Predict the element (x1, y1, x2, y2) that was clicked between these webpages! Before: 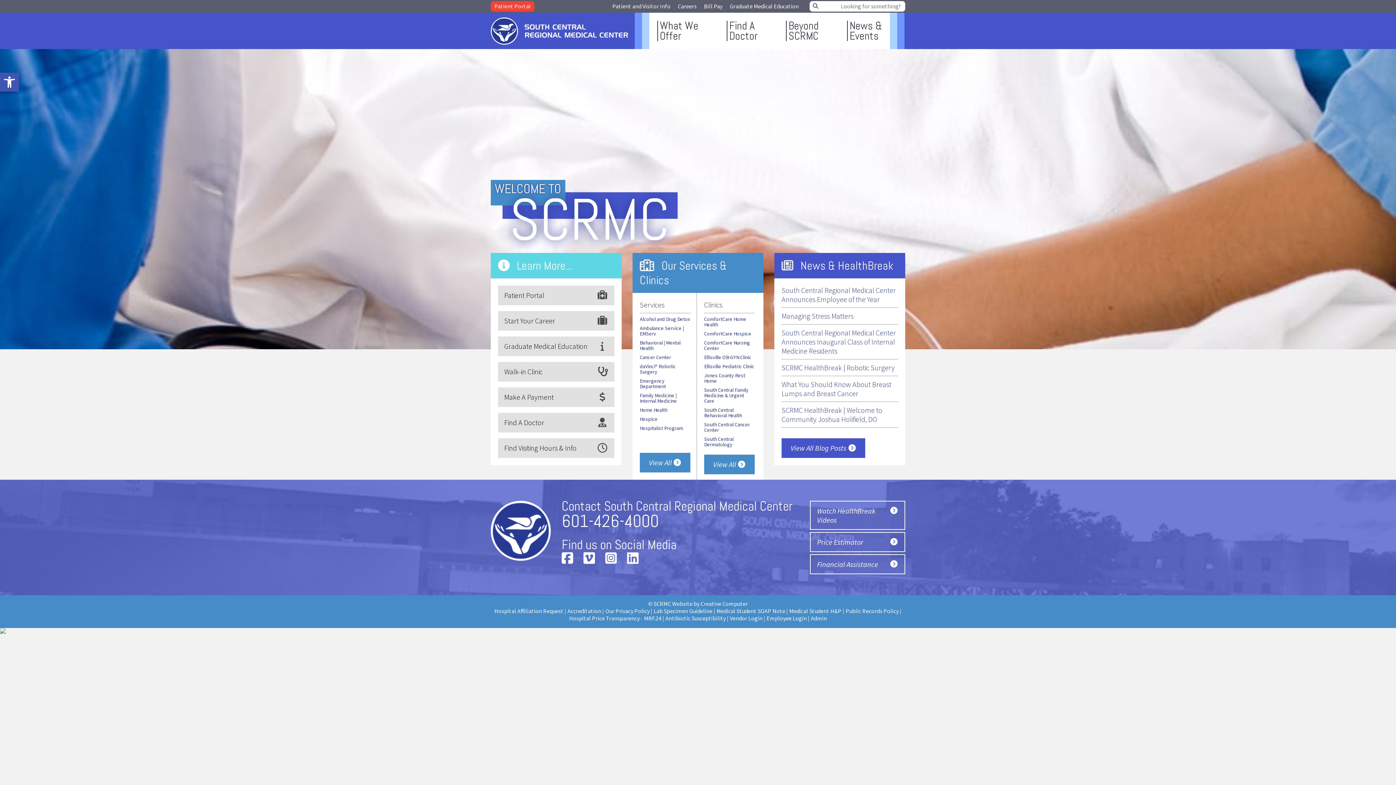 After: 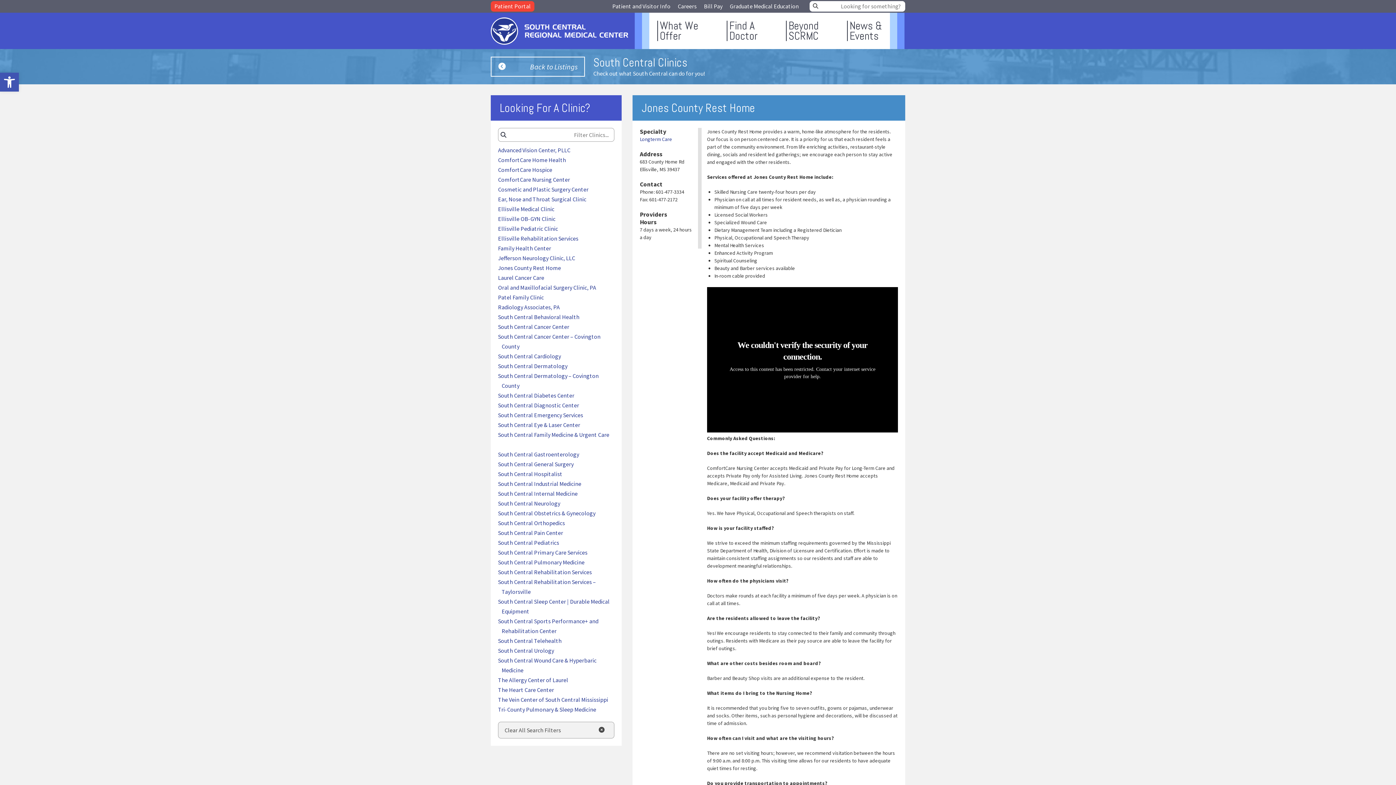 Action: label: Jones County Rest Home bbox: (704, 372, 745, 384)